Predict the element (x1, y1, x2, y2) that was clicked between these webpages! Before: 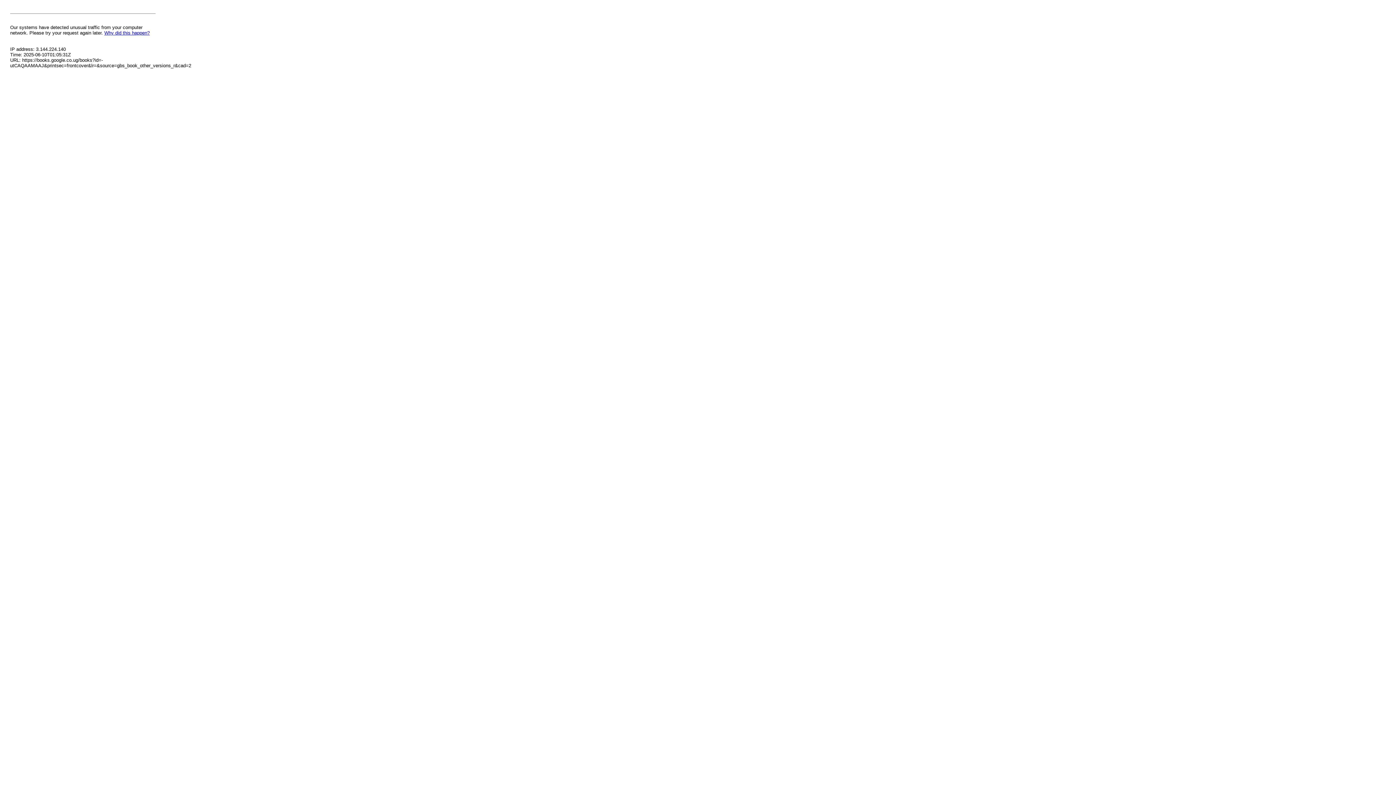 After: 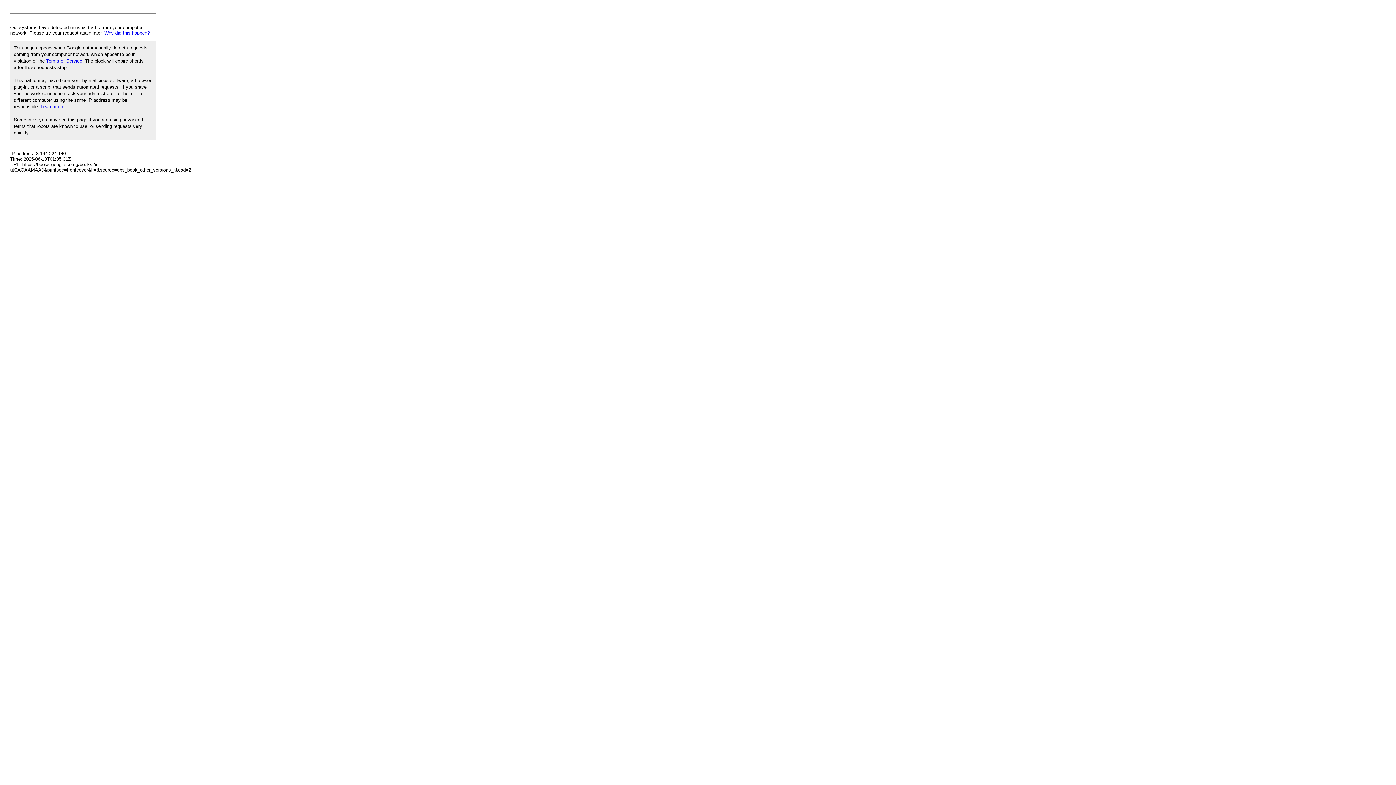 Action: label: Why did this happen? bbox: (104, 30, 149, 35)